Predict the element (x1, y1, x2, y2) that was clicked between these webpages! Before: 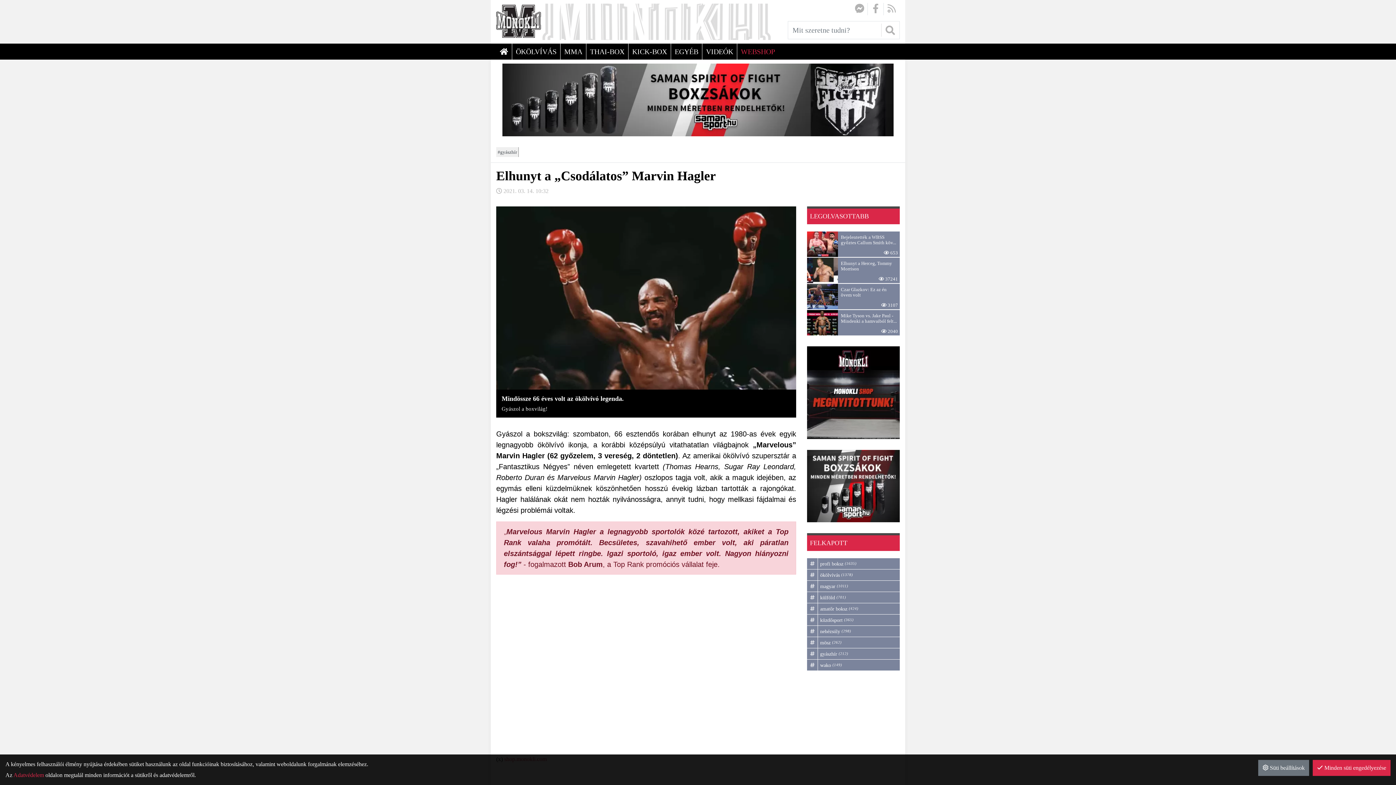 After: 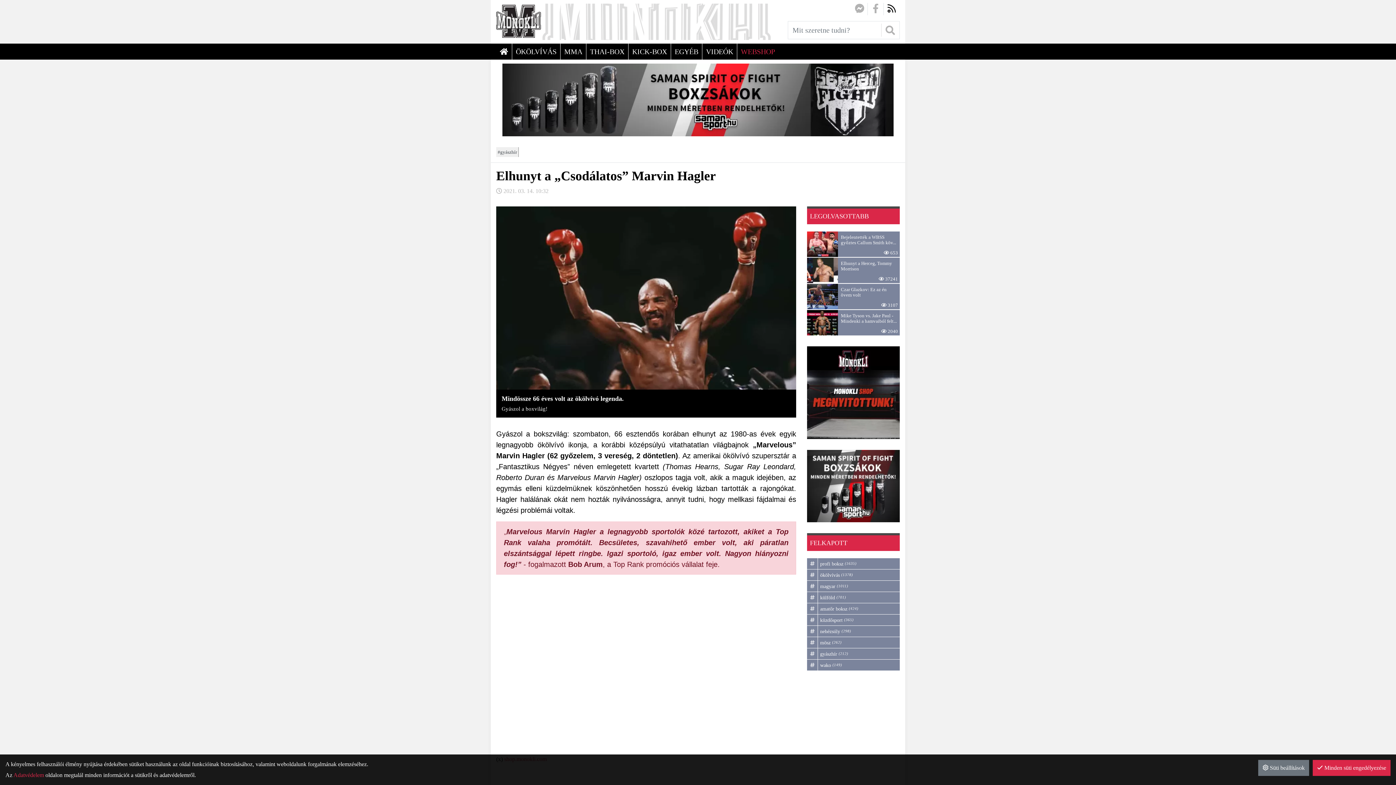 Action: bbox: (884, 2, 900, 15)